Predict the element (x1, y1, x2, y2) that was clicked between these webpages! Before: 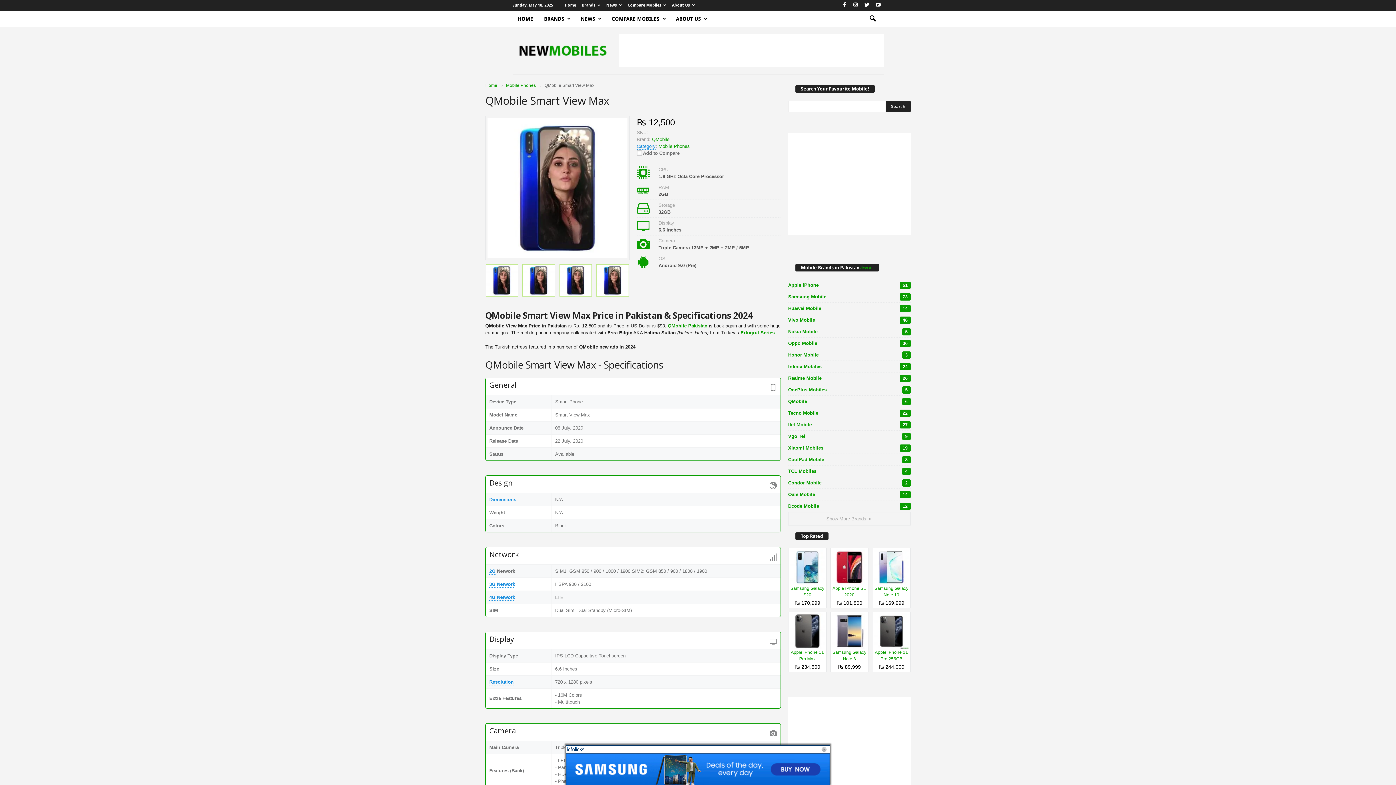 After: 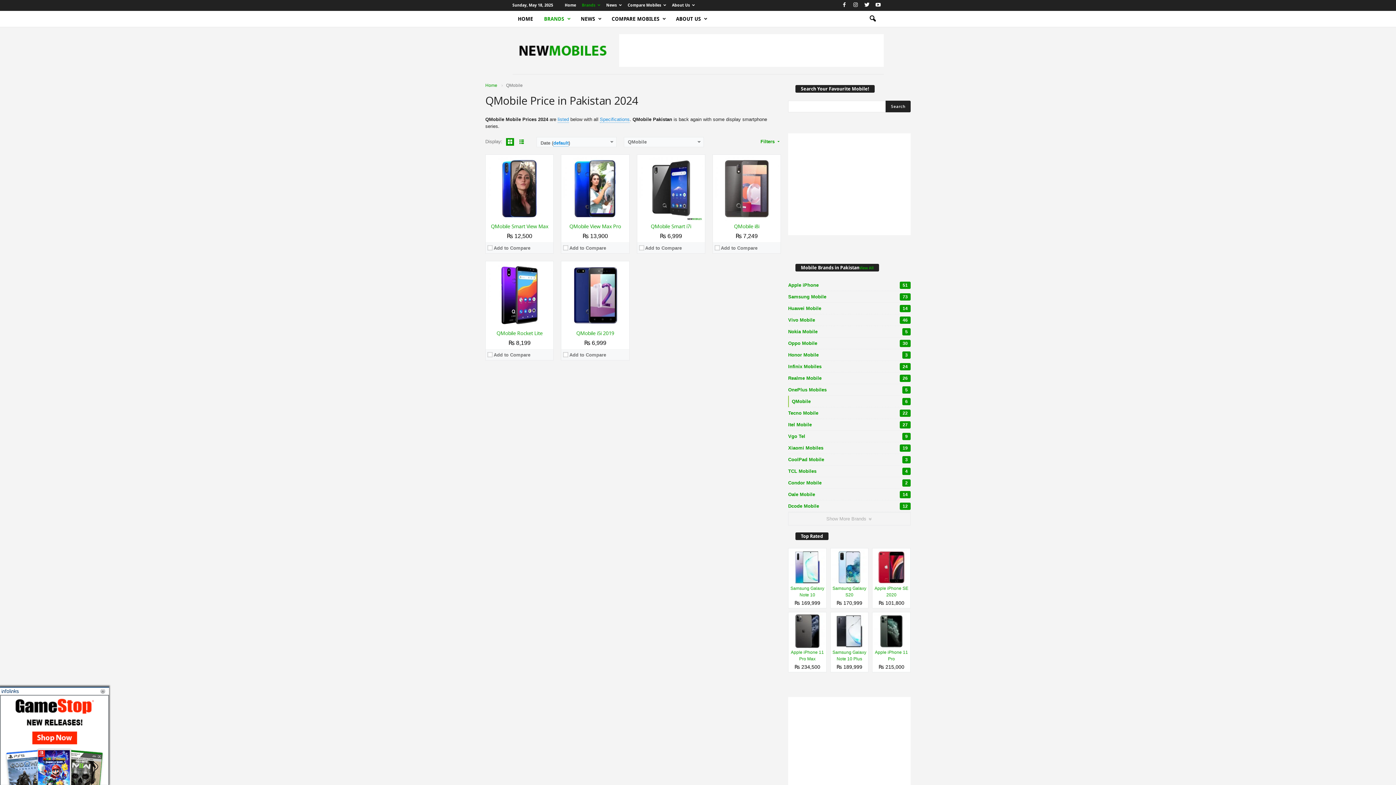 Action: bbox: (652, 136, 669, 142) label: QMobile